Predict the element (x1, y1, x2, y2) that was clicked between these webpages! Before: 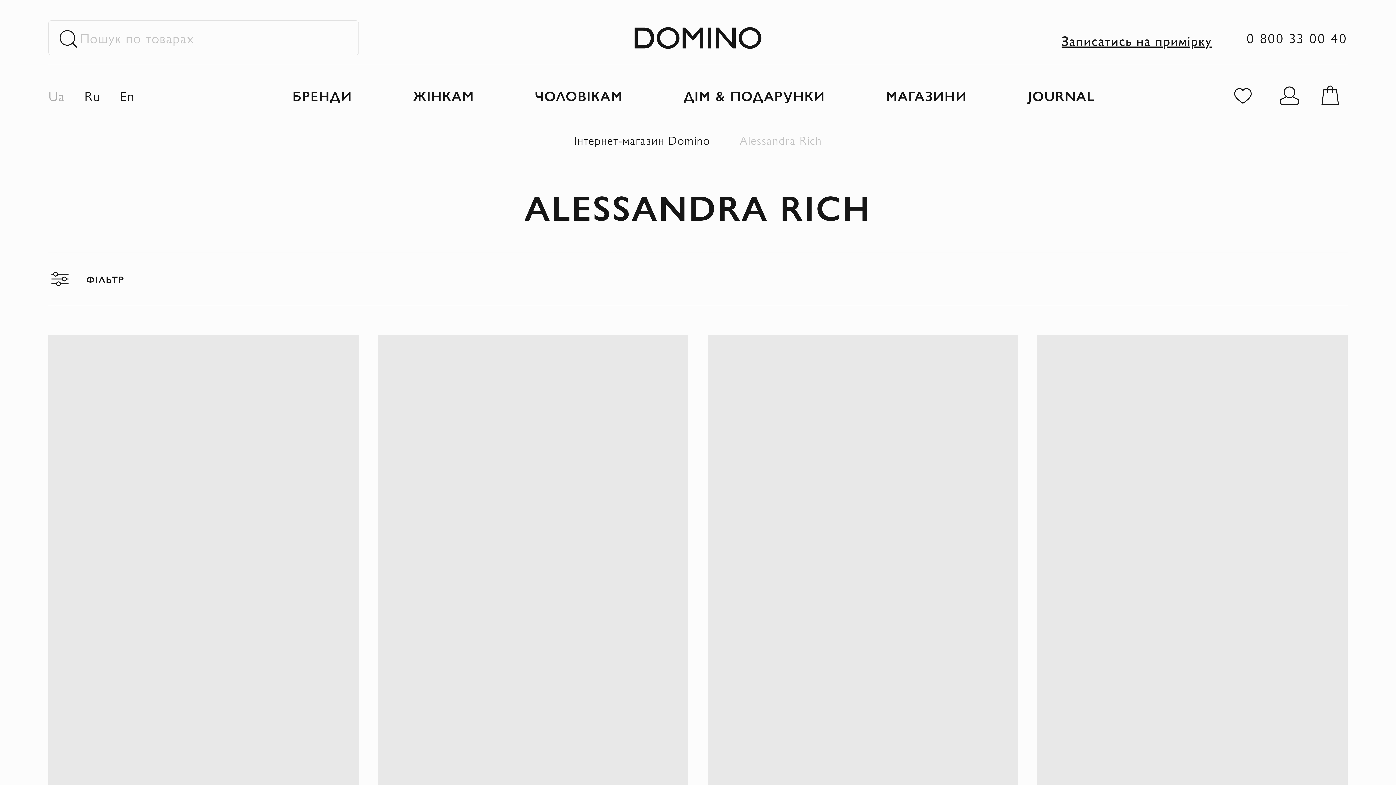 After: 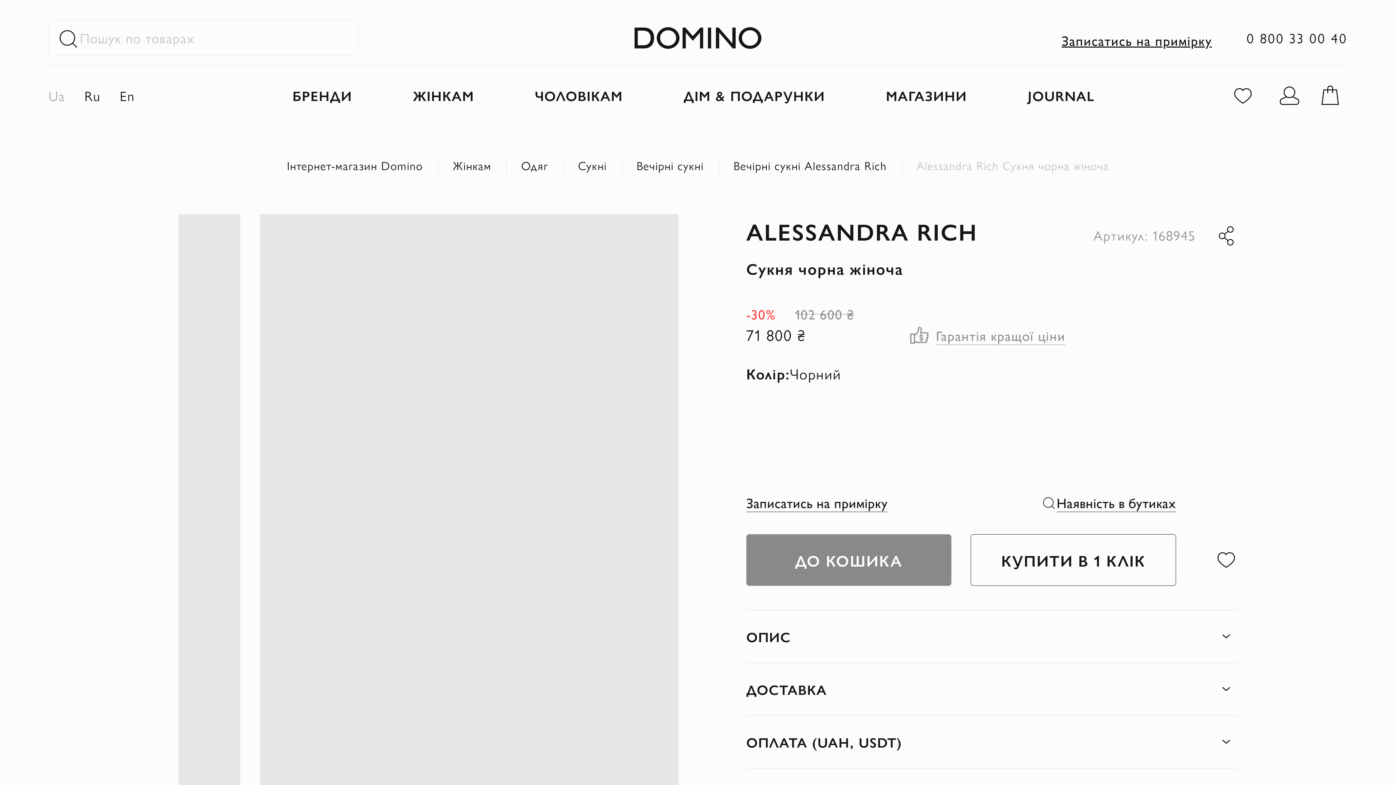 Action: bbox: (707, 335, 1018, 804)